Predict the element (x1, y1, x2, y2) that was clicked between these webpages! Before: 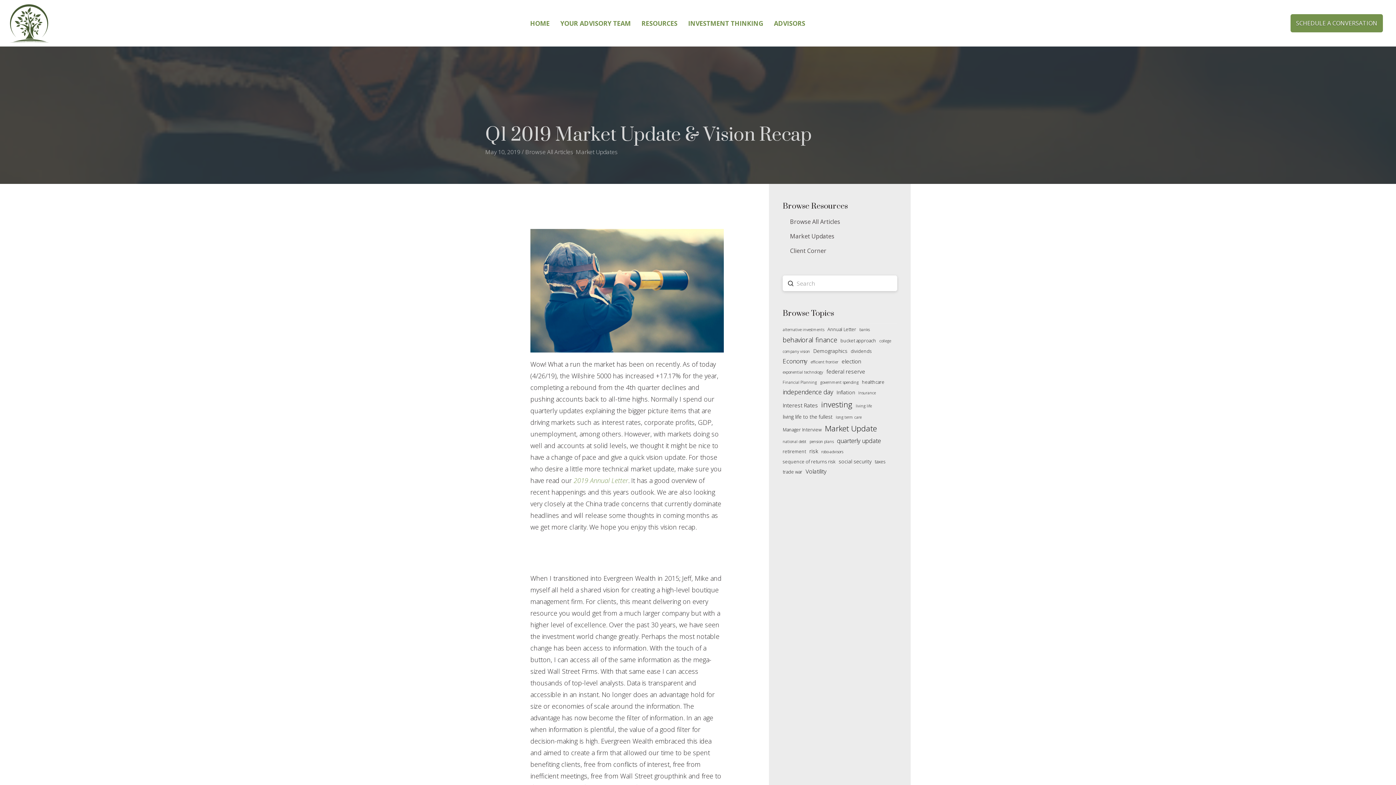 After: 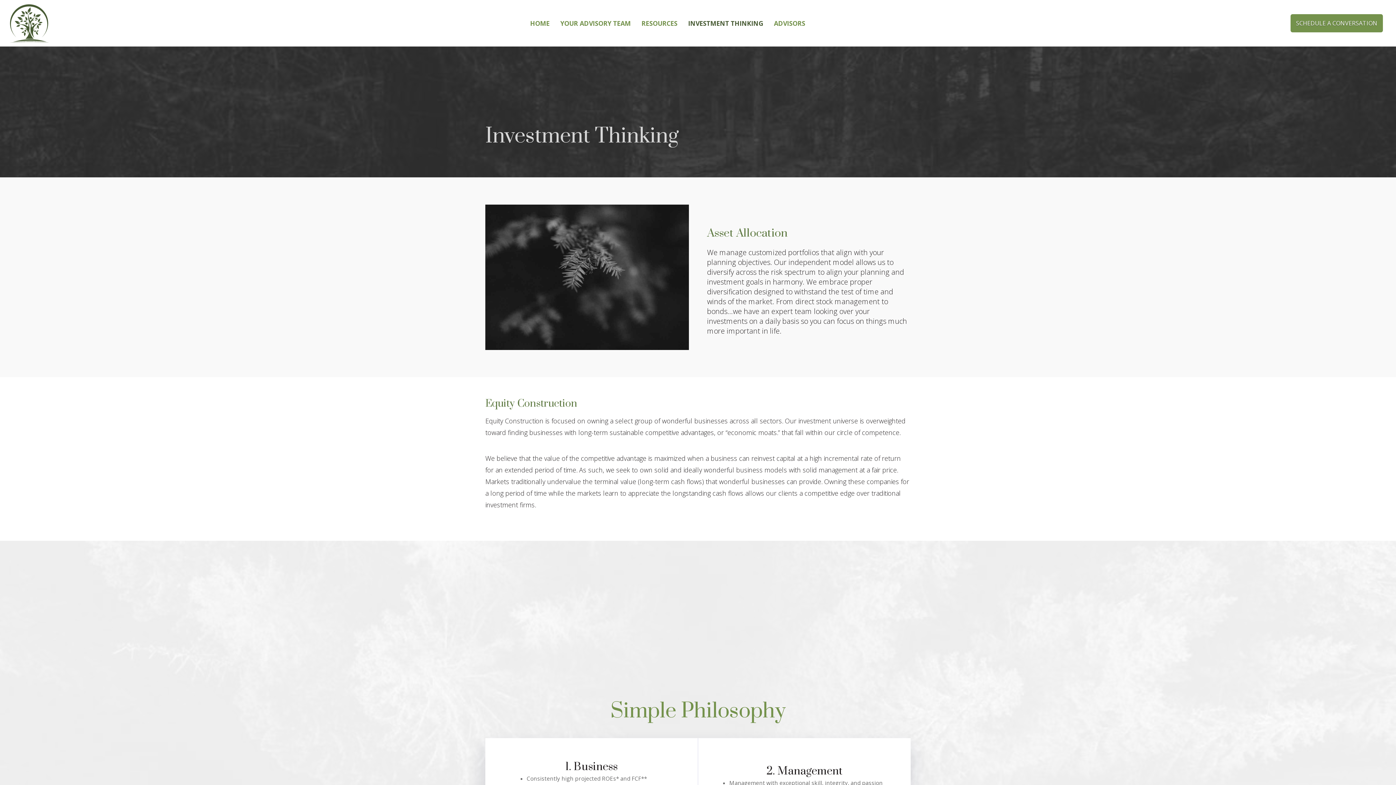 Action: label: INVESTMENT THINKING bbox: (683, 0, 768, 46)